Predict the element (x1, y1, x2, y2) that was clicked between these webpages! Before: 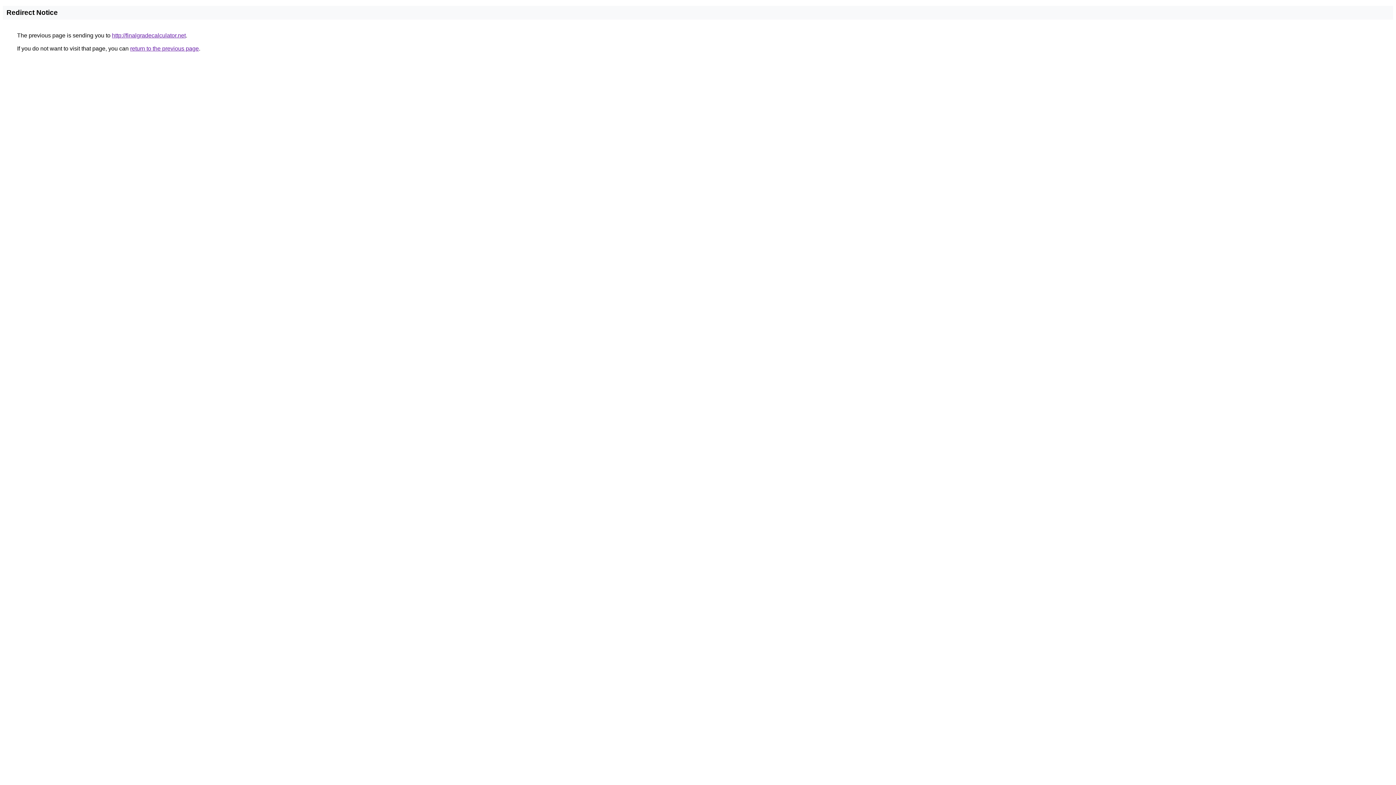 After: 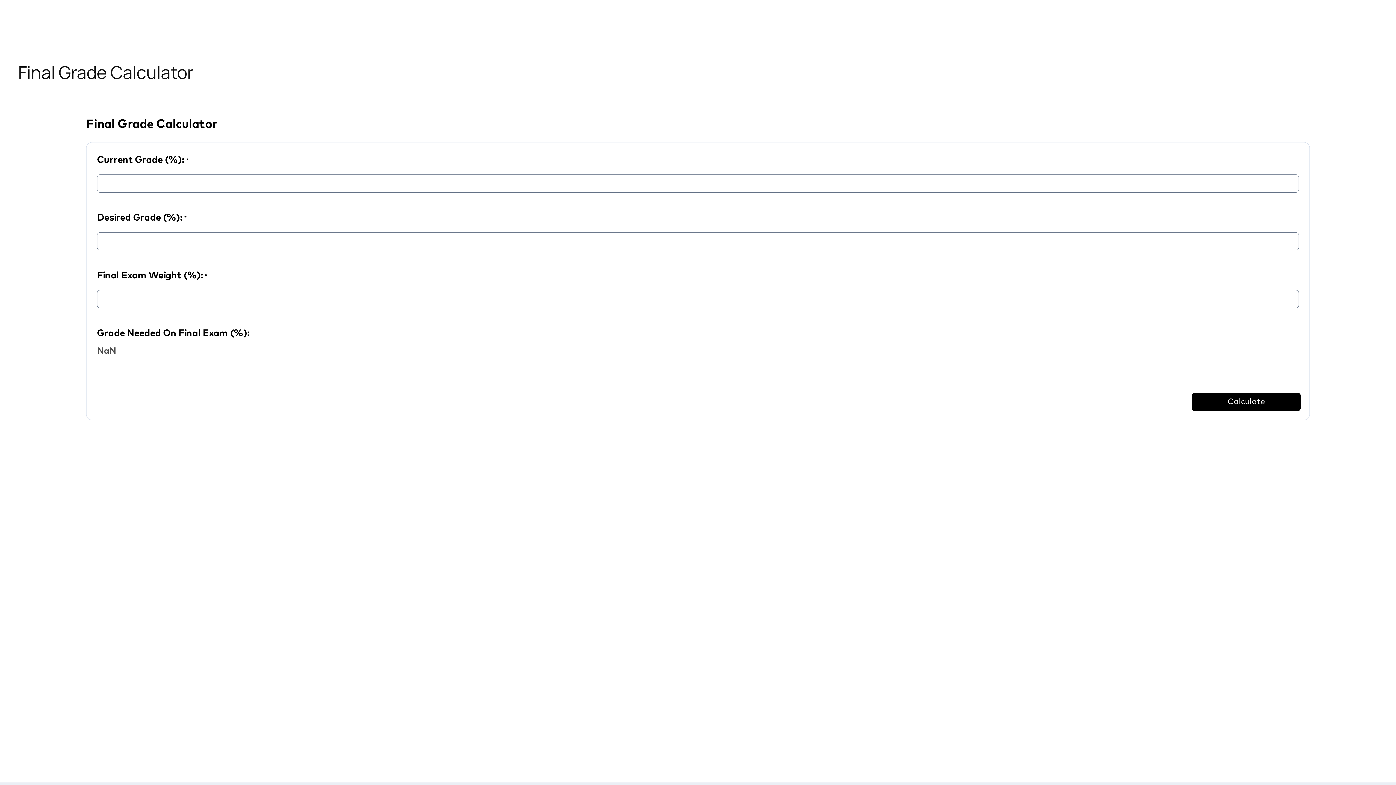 Action: label: http://finalgradecalculator.net bbox: (112, 32, 185, 38)